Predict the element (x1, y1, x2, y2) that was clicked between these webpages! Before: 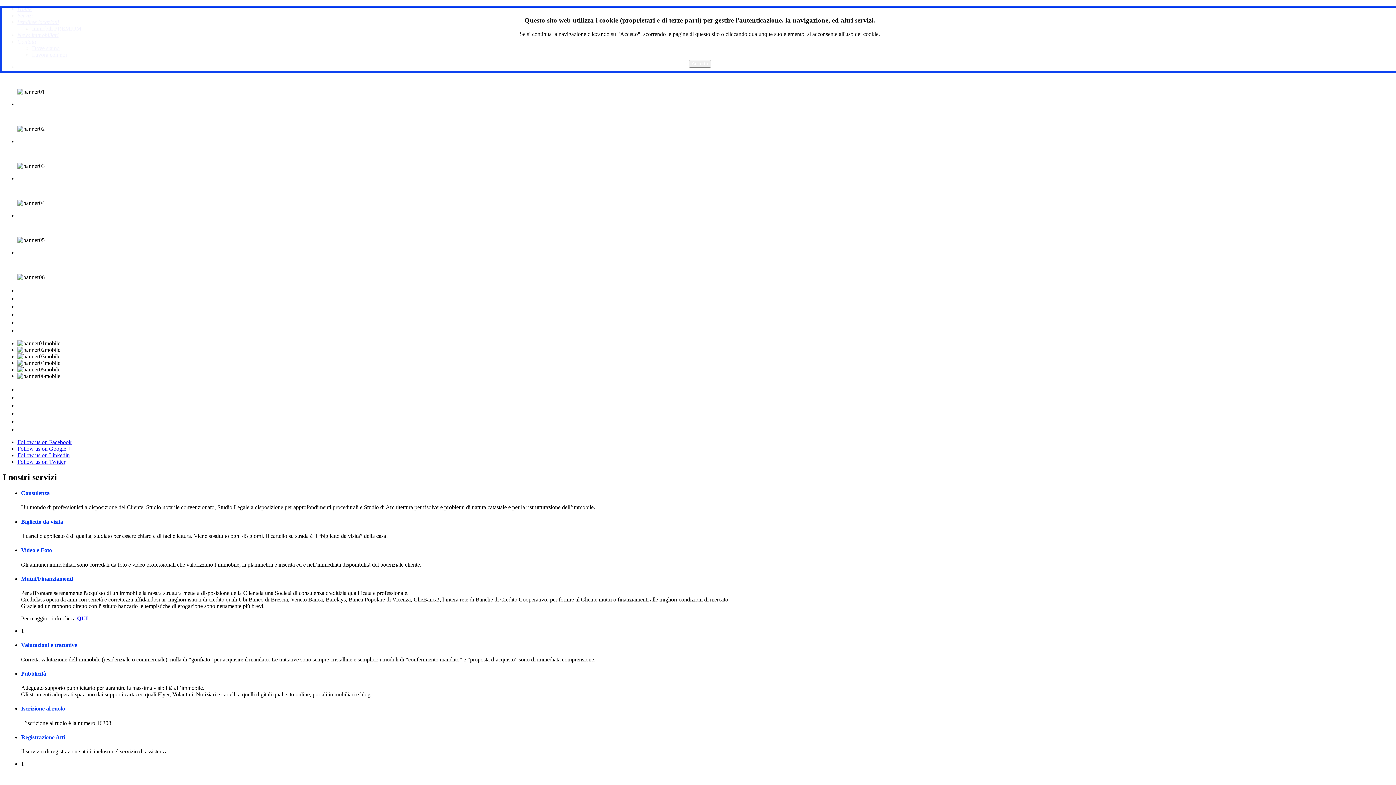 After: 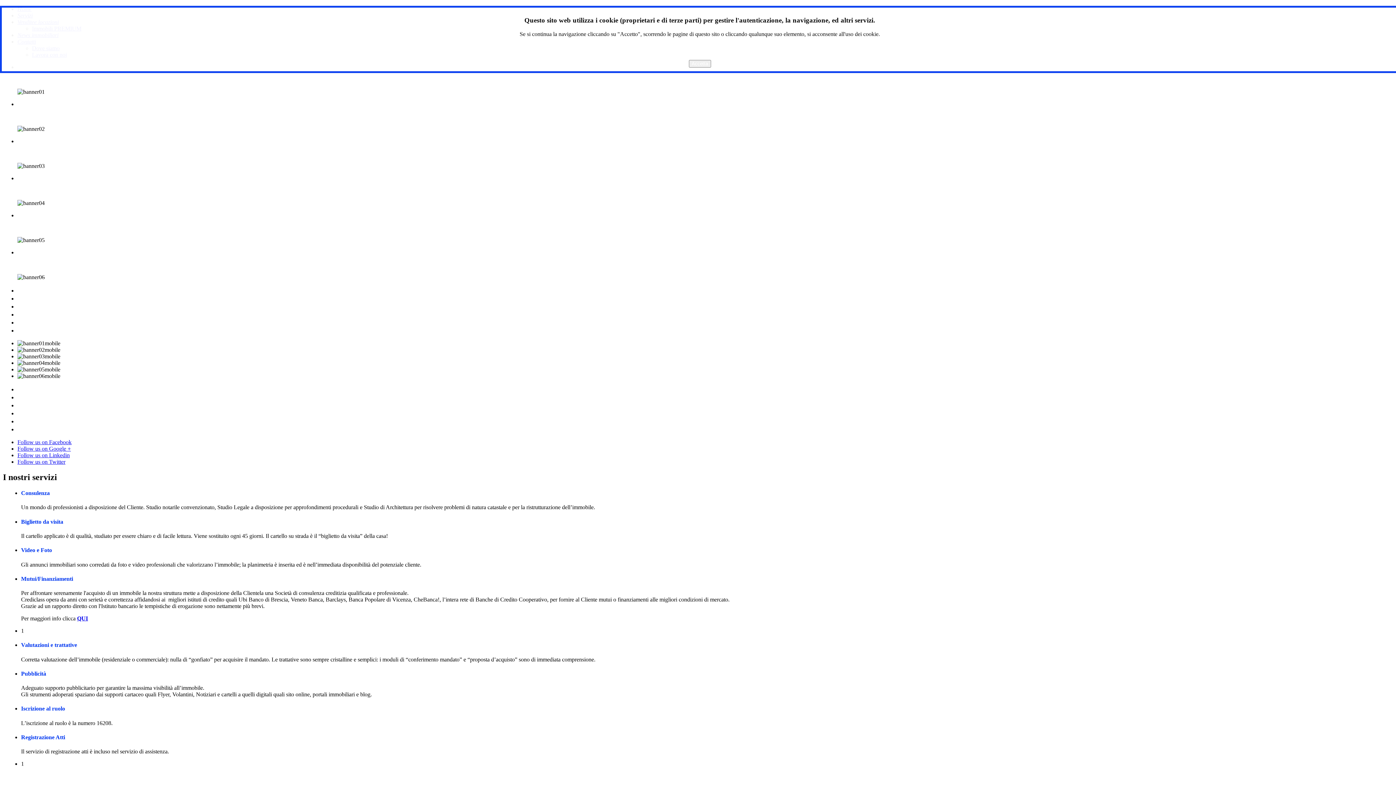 Action: label: Follow us on Google + bbox: (17, 445, 70, 452)